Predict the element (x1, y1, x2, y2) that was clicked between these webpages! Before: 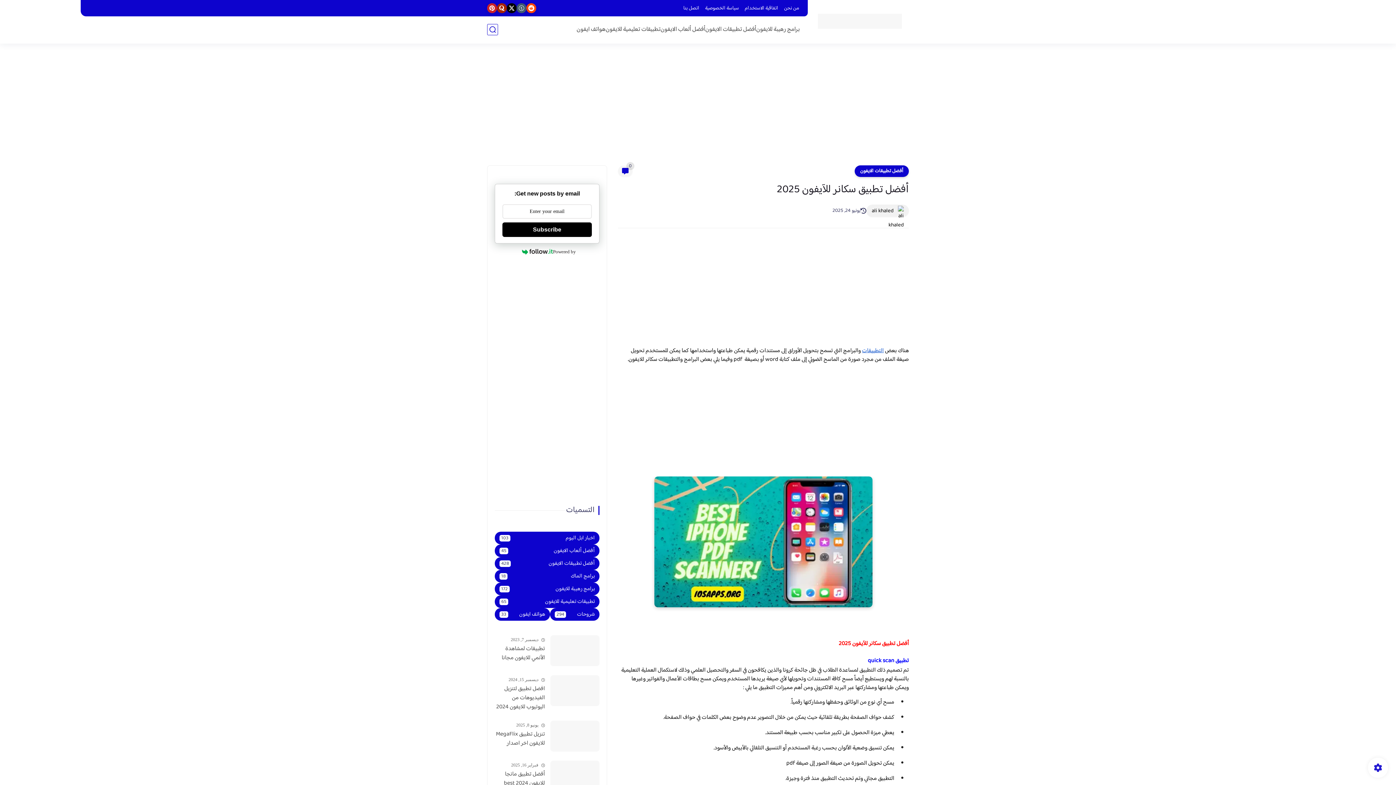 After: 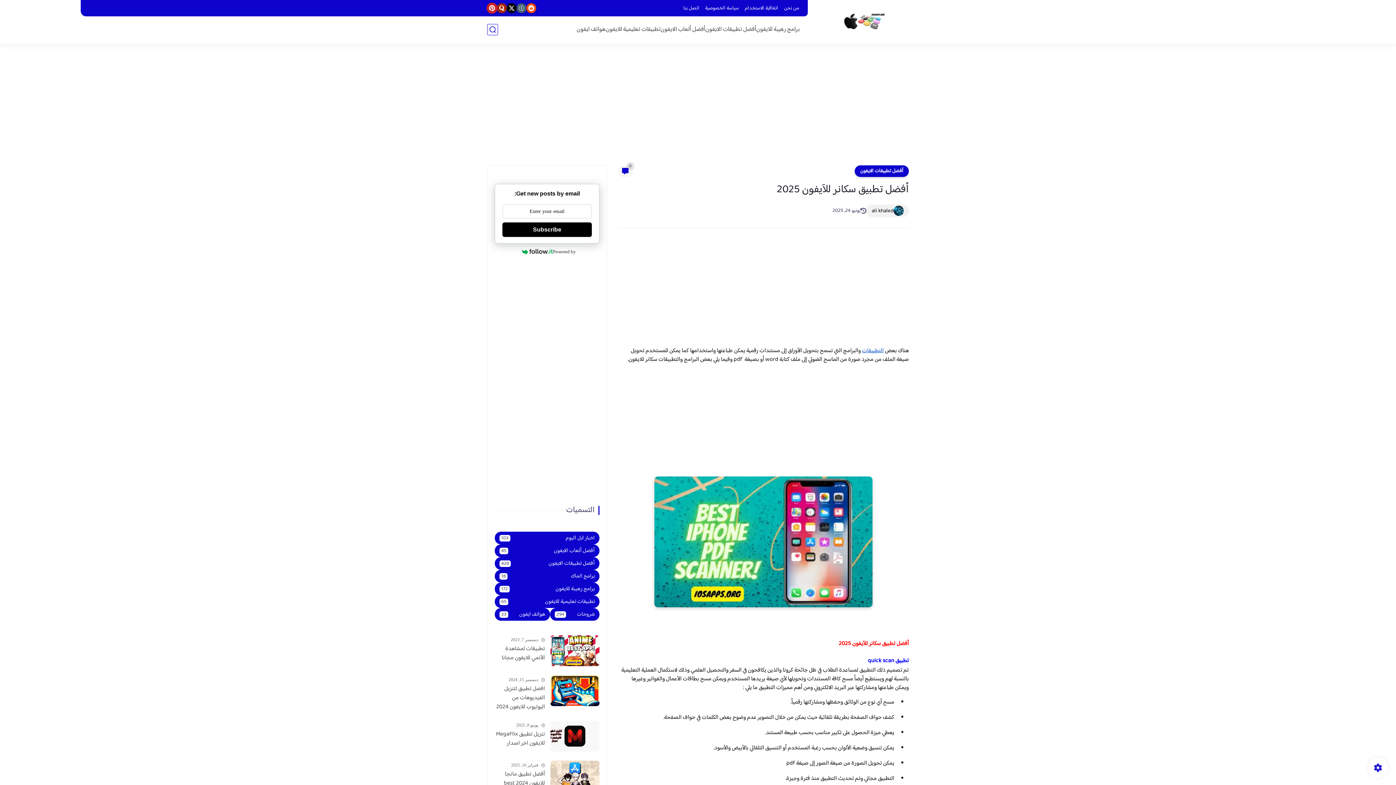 Action: bbox: (487, 3, 497, 13)